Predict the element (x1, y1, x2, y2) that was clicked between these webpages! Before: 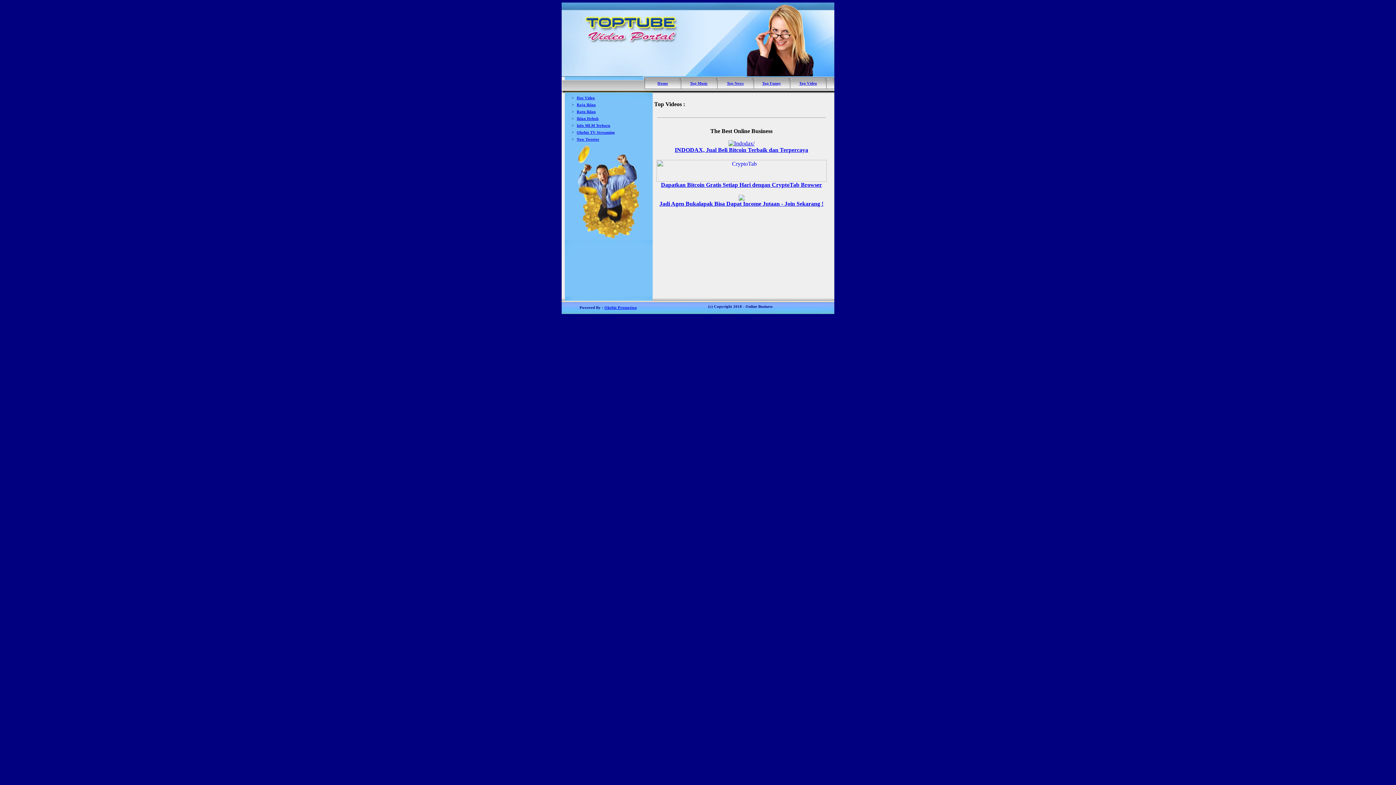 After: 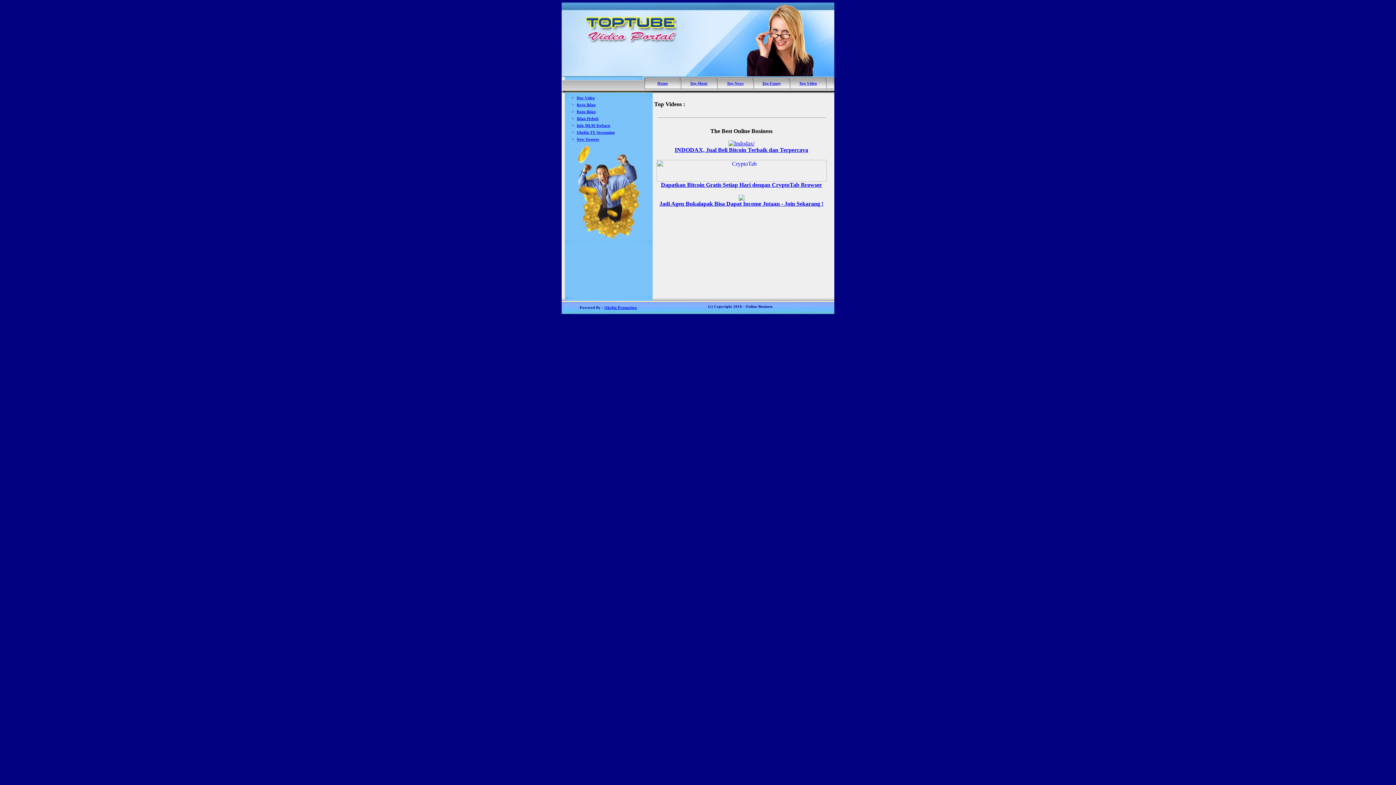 Action: bbox: (576, 137, 599, 141) label: New Tweeter